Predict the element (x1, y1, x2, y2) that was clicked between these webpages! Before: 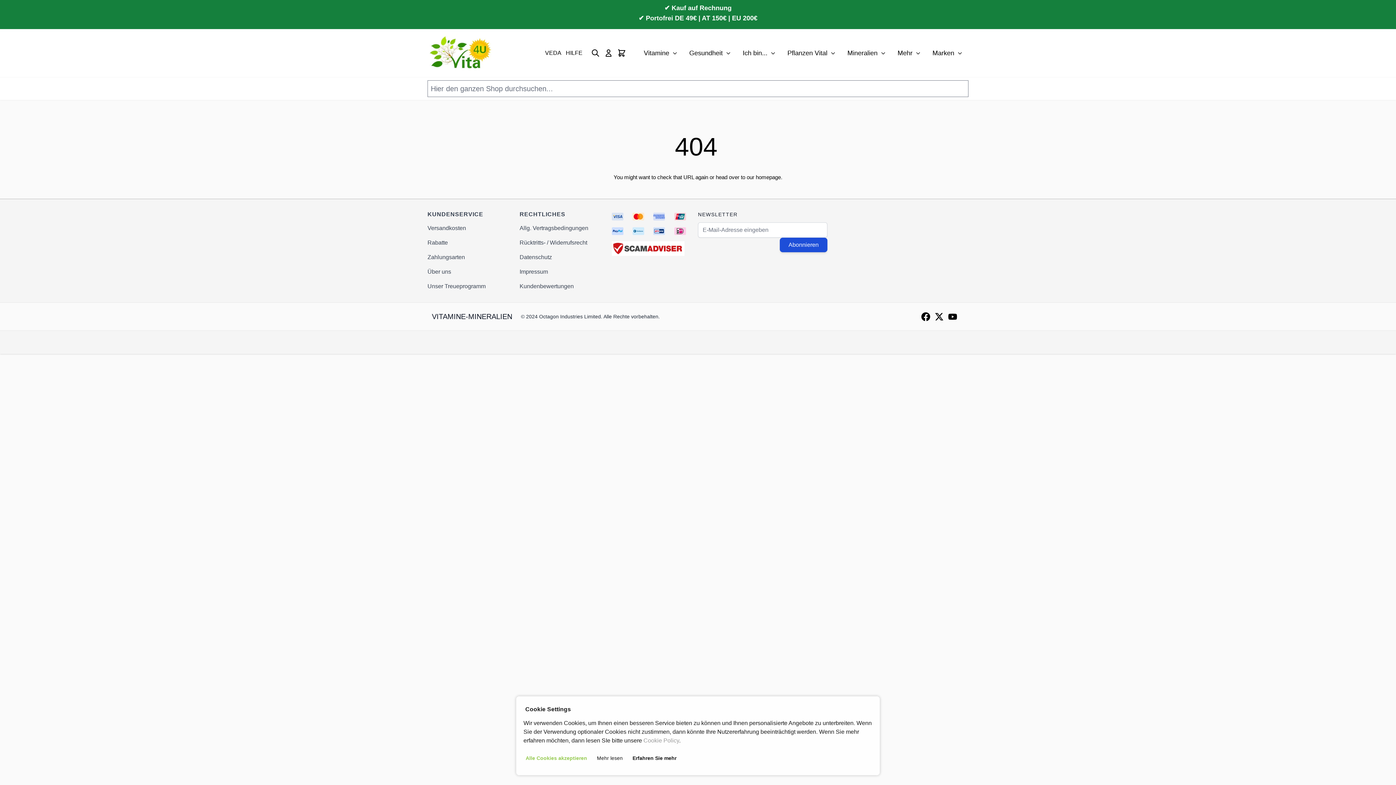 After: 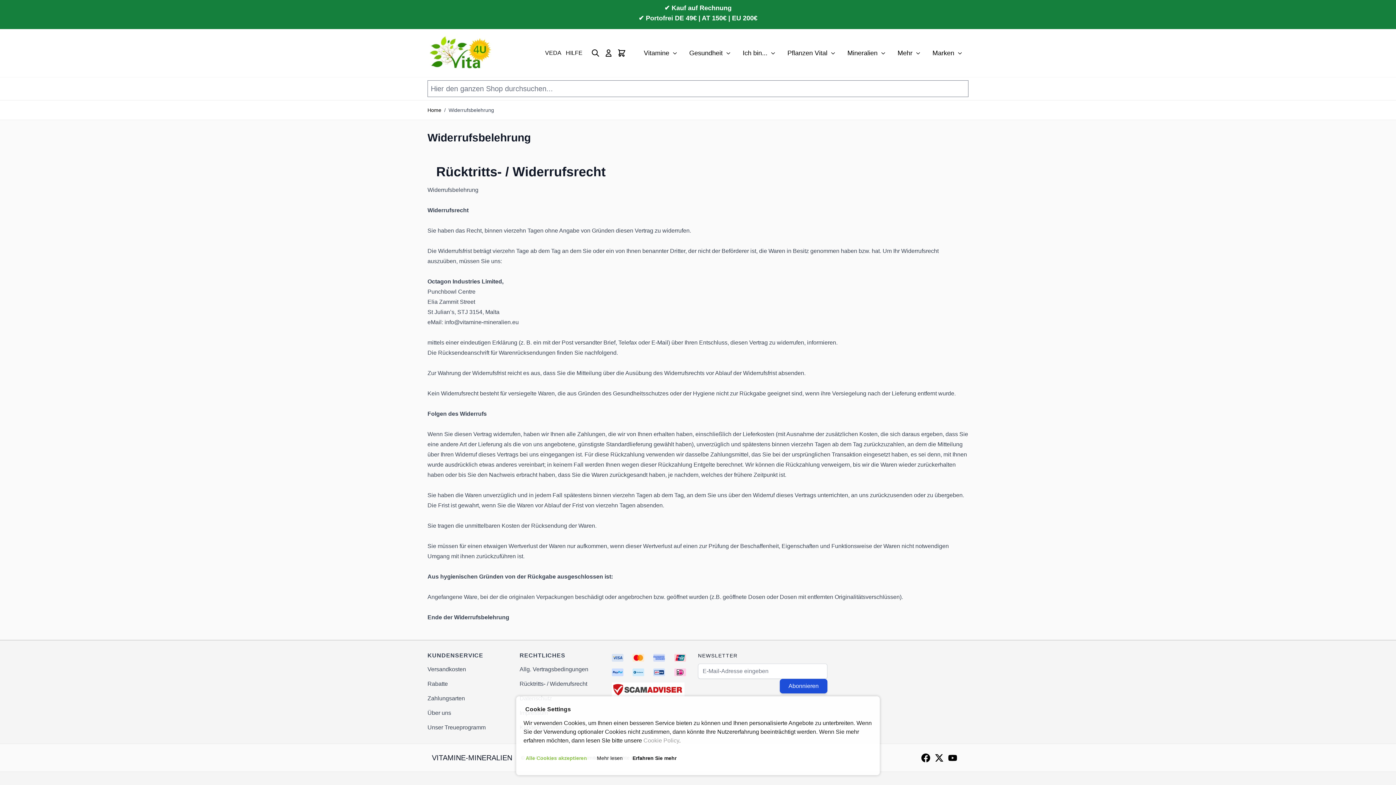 Action: bbox: (519, 239, 587, 245) label: Rücktritts- / Widerrufsrecht